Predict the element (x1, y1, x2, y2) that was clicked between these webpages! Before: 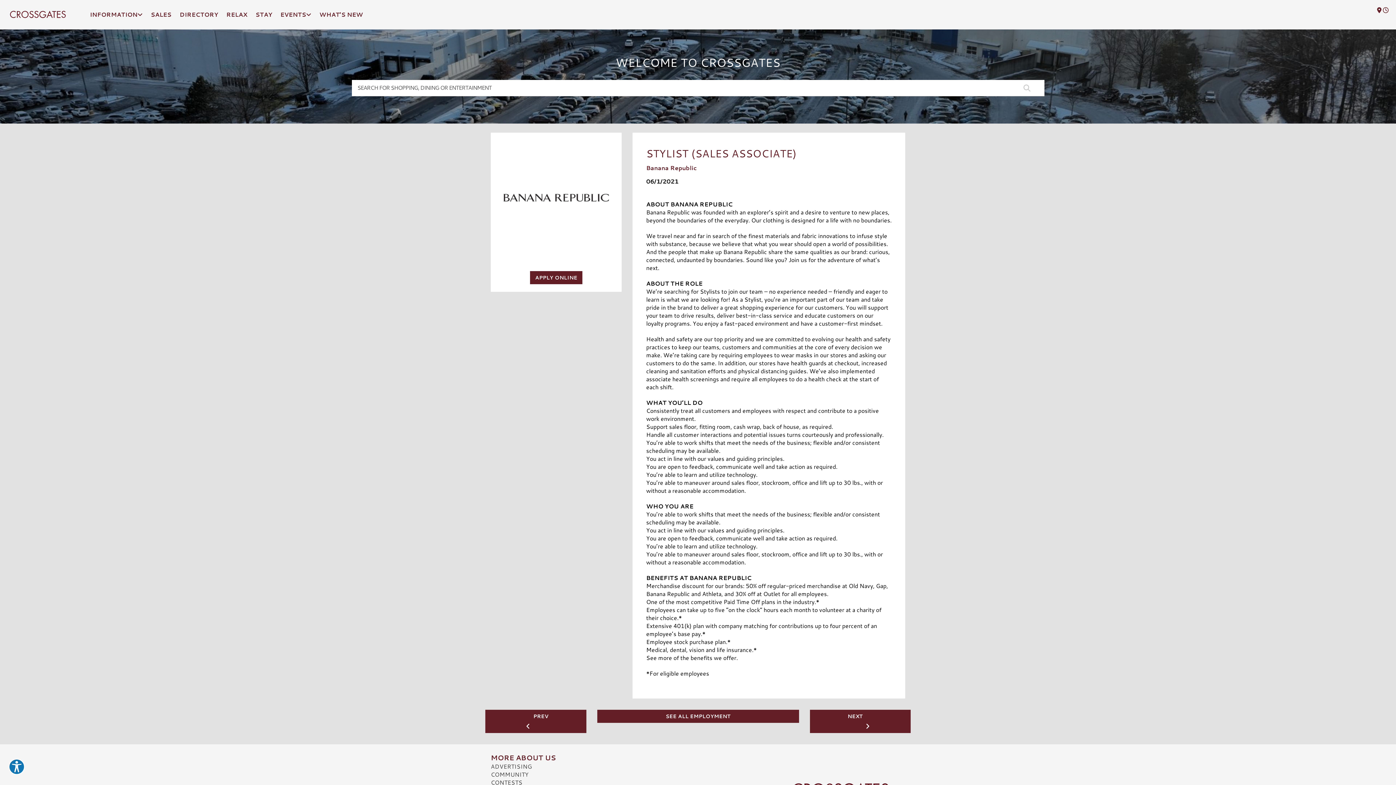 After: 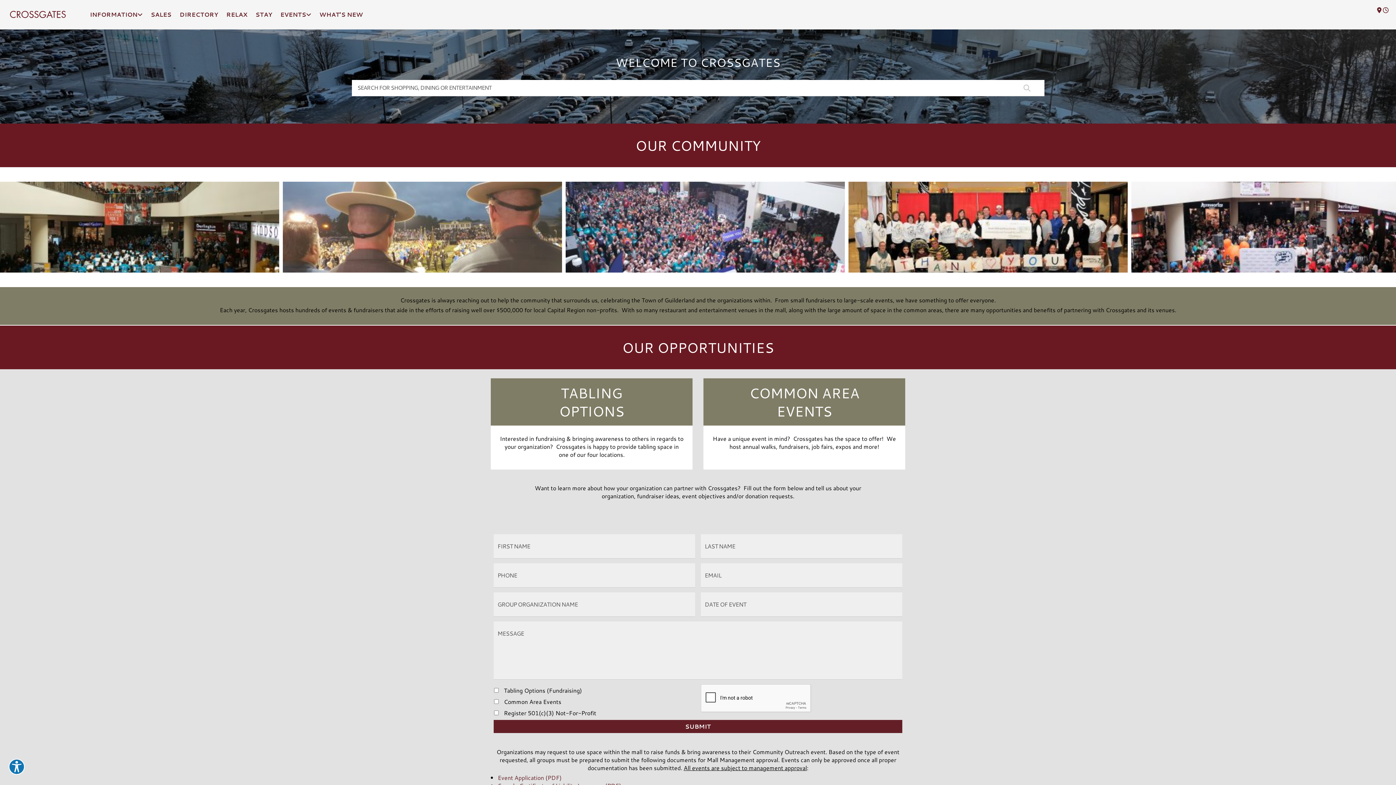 Action: label: COMMUNITY bbox: (490, 770, 528, 778)